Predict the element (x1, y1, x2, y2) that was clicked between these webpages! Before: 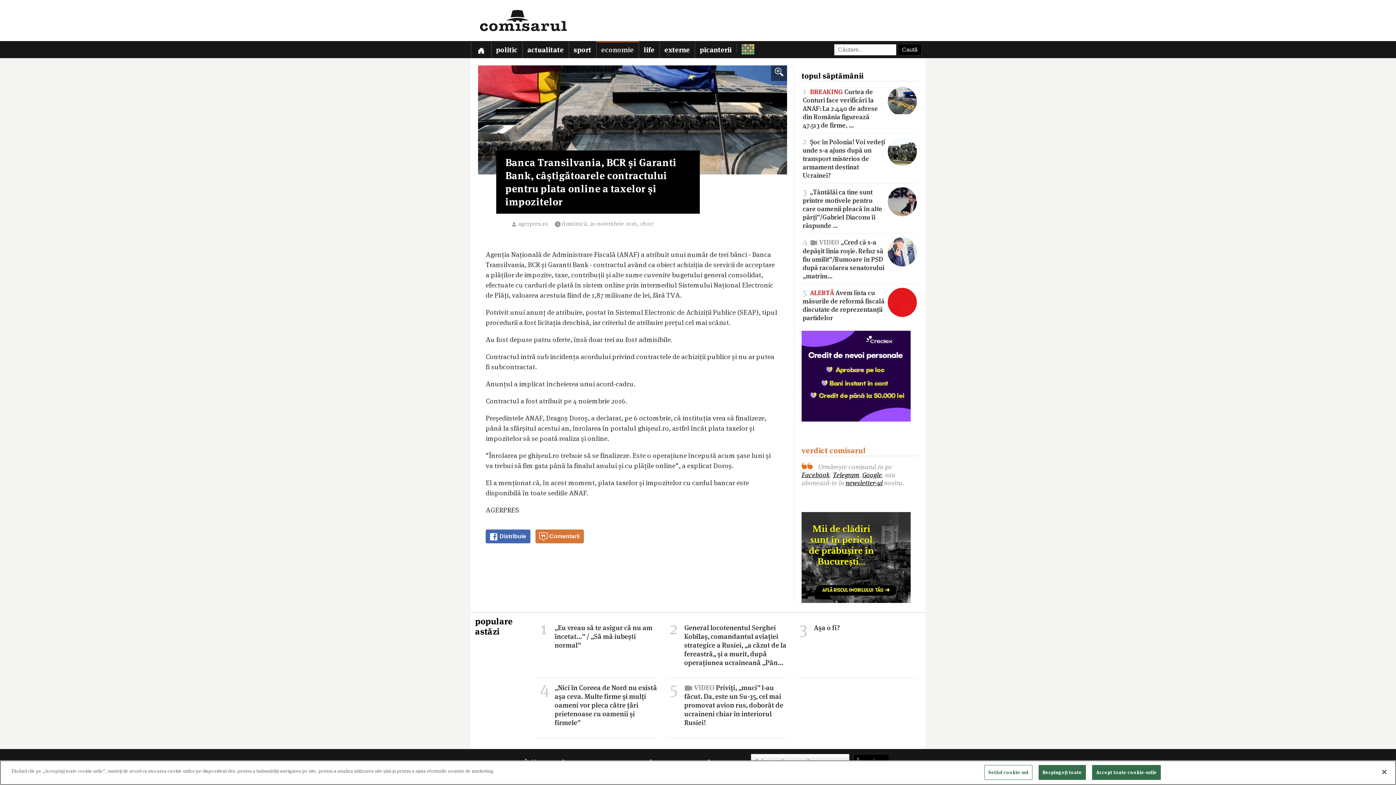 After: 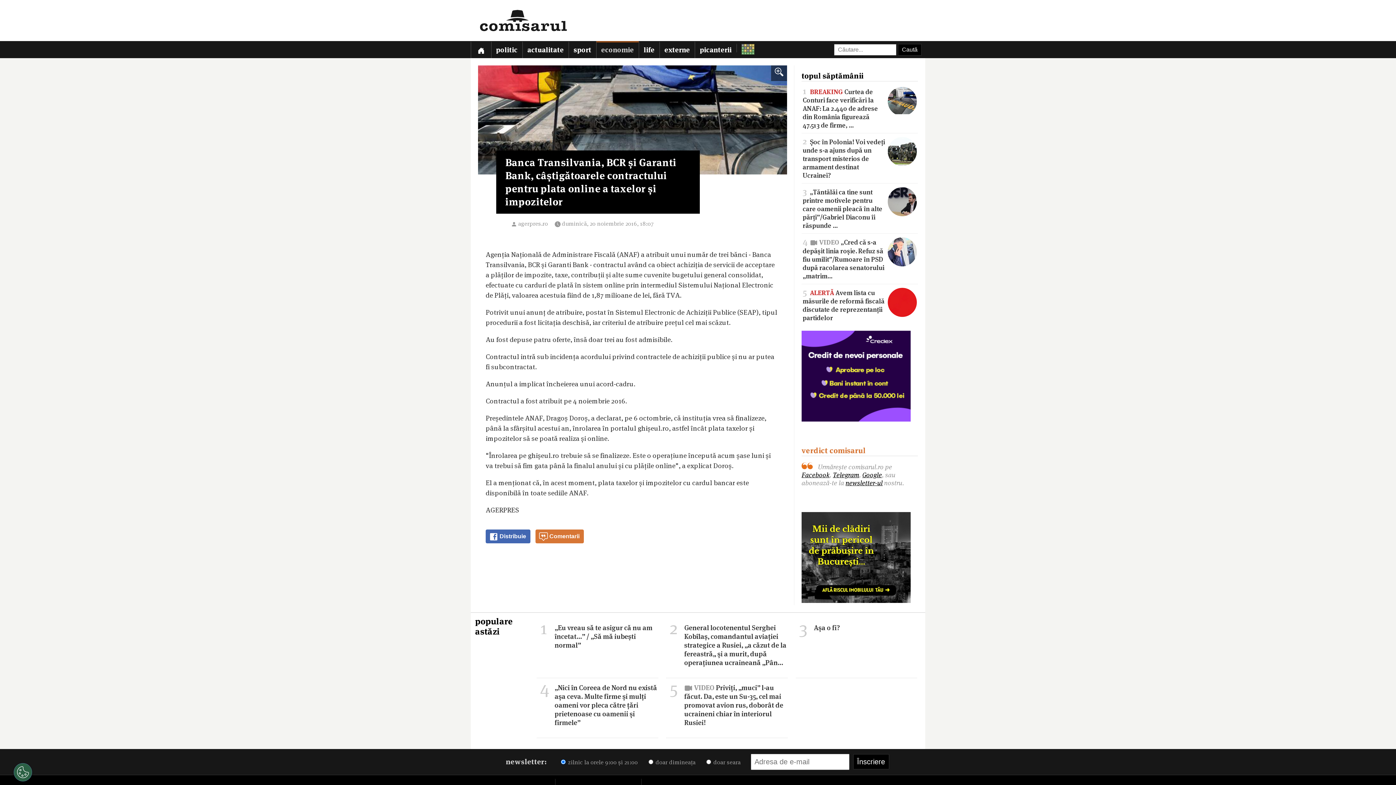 Action: label: Respingeți toate bbox: (1038, 765, 1086, 780)